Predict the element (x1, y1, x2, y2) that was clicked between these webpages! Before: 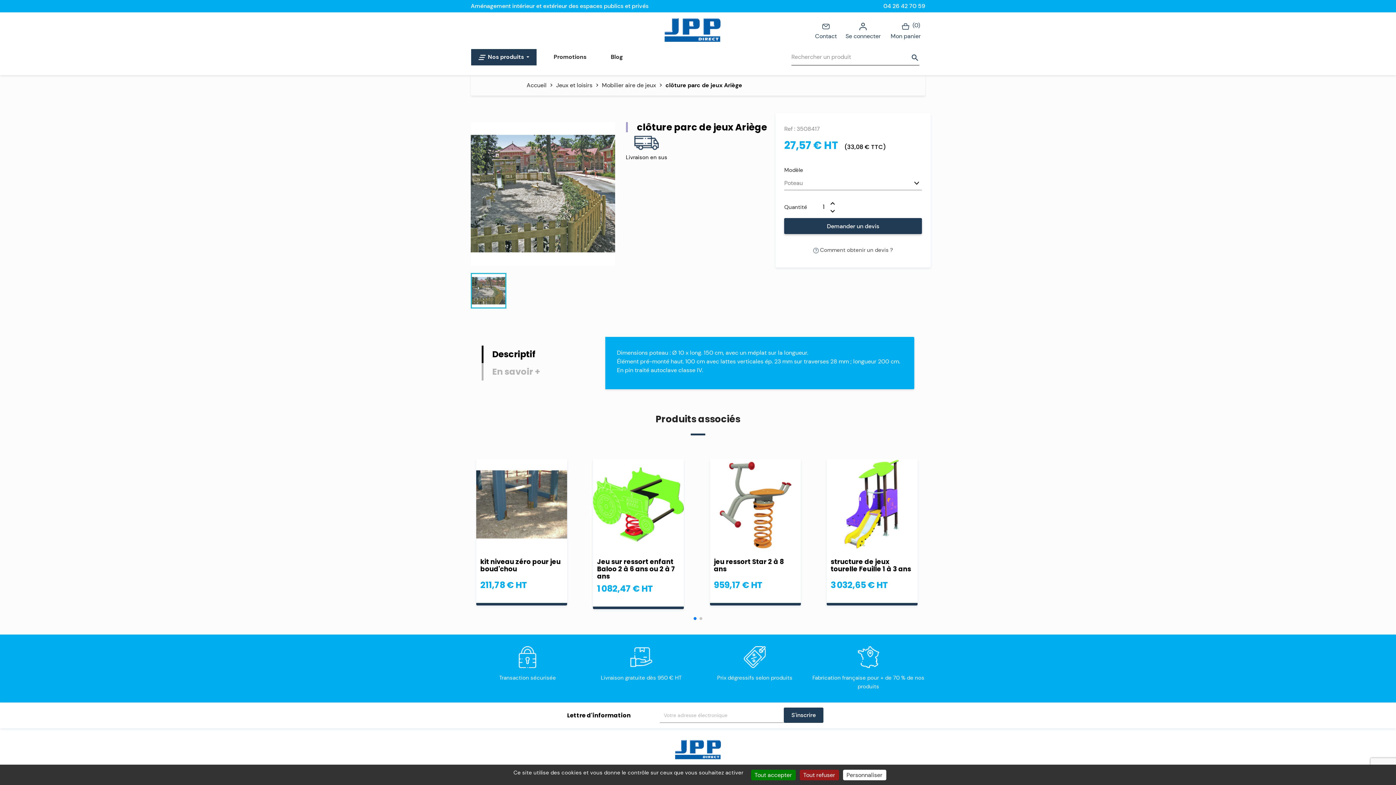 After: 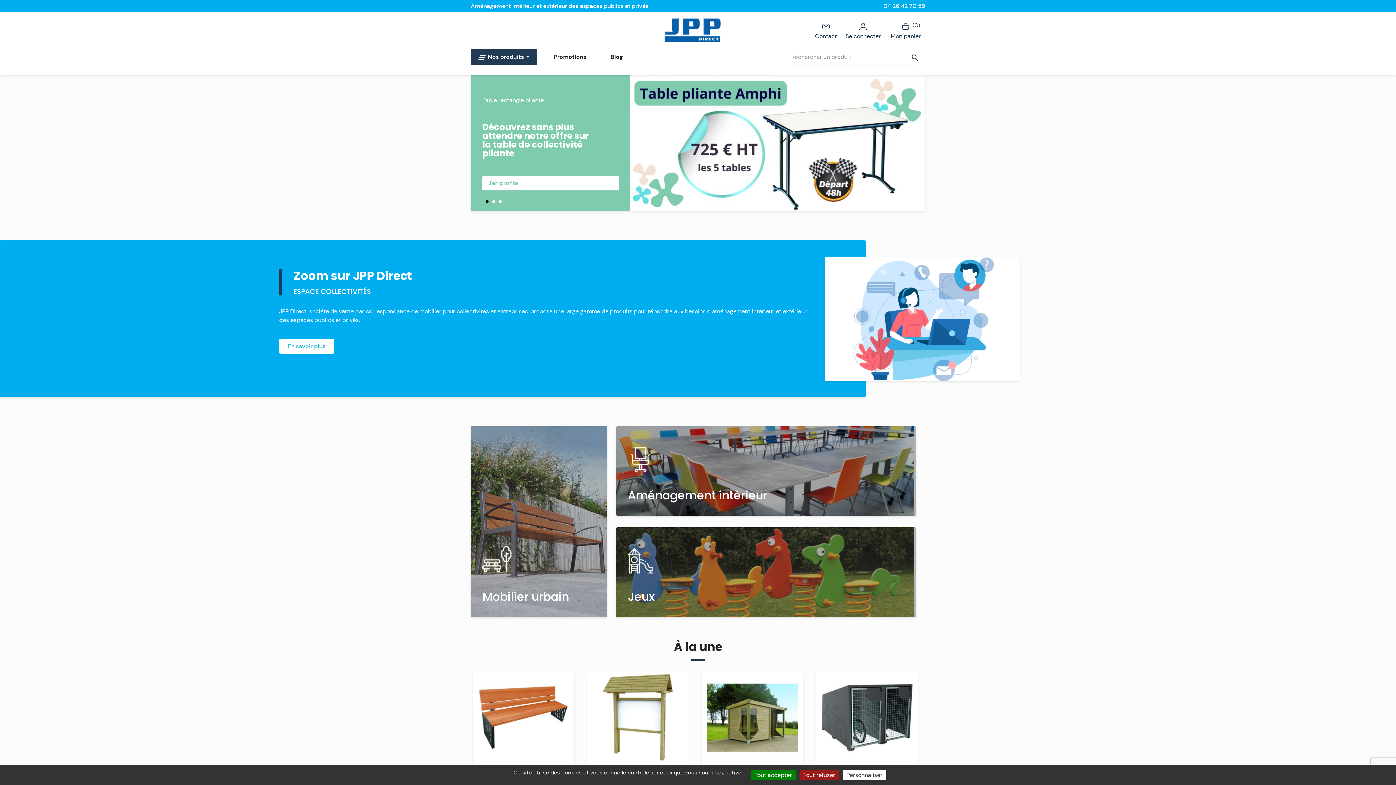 Action: bbox: (526, 81, 546, 88) label: Accueil